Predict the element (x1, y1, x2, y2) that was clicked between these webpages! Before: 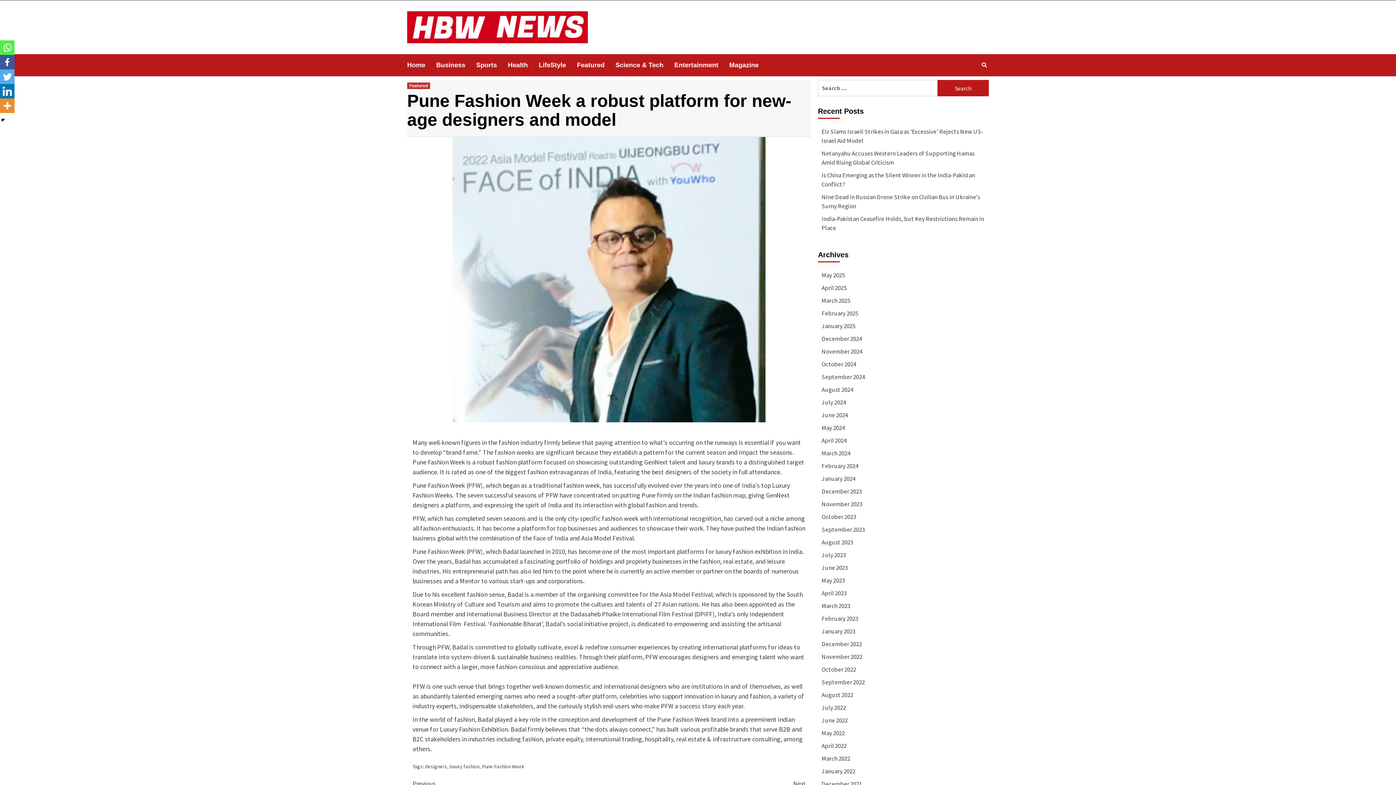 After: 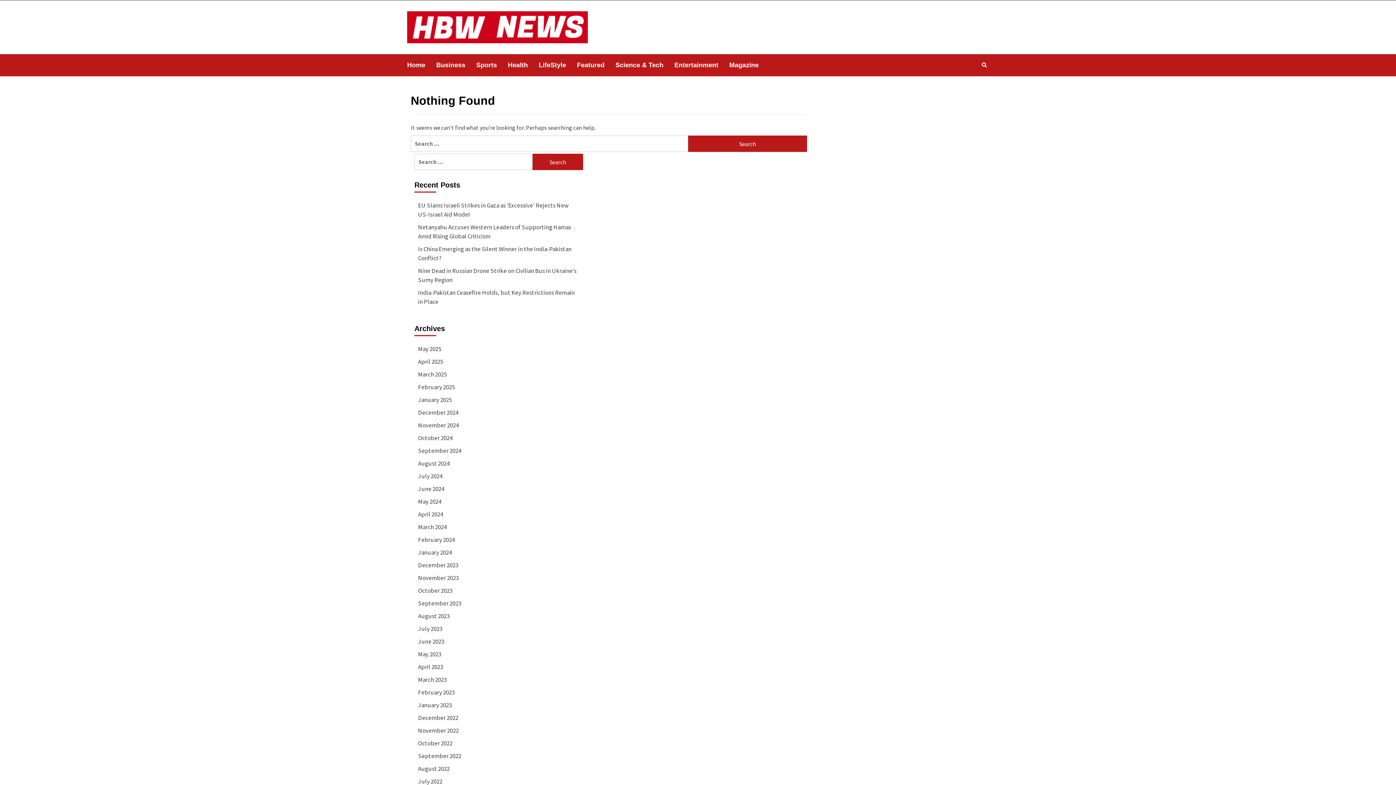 Action: label: luxury fashion bbox: (449, 763, 479, 770)